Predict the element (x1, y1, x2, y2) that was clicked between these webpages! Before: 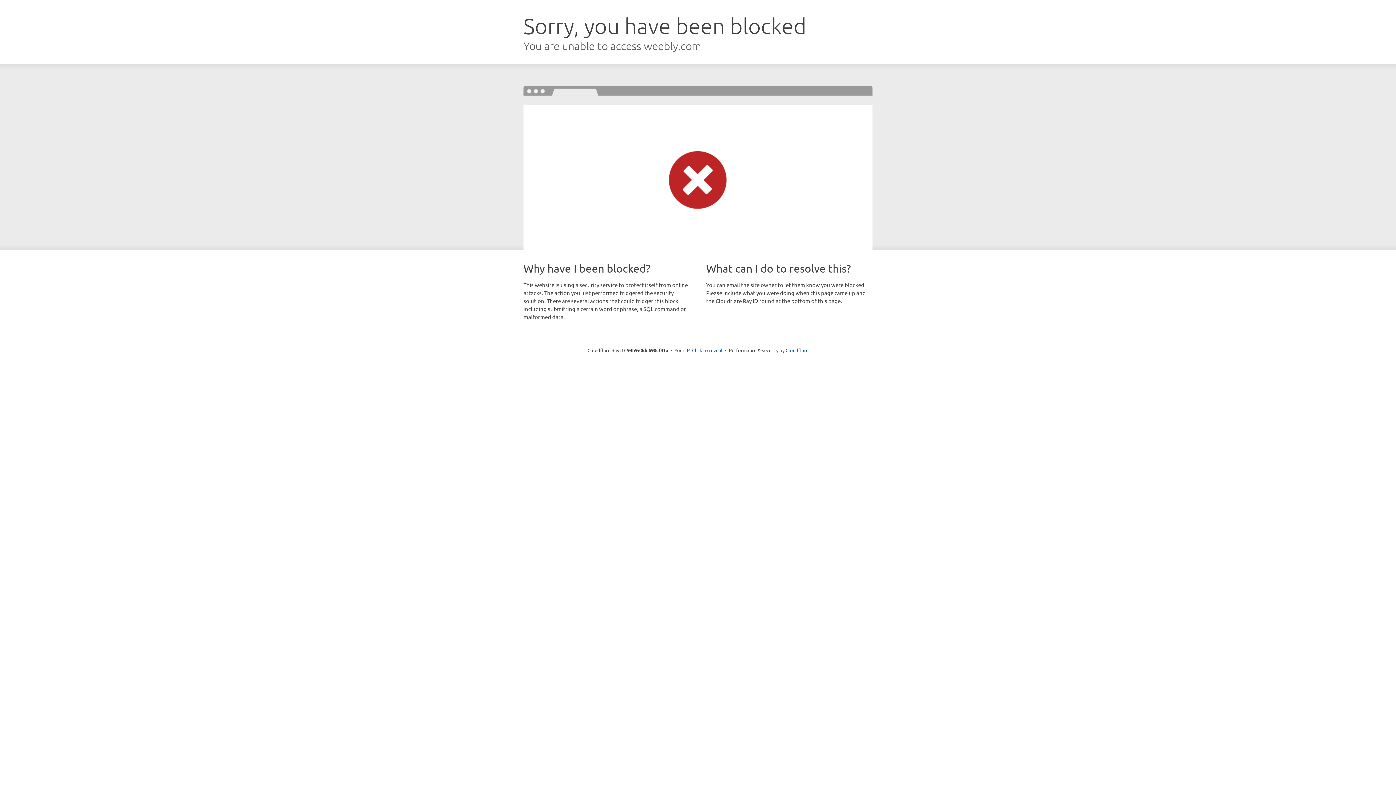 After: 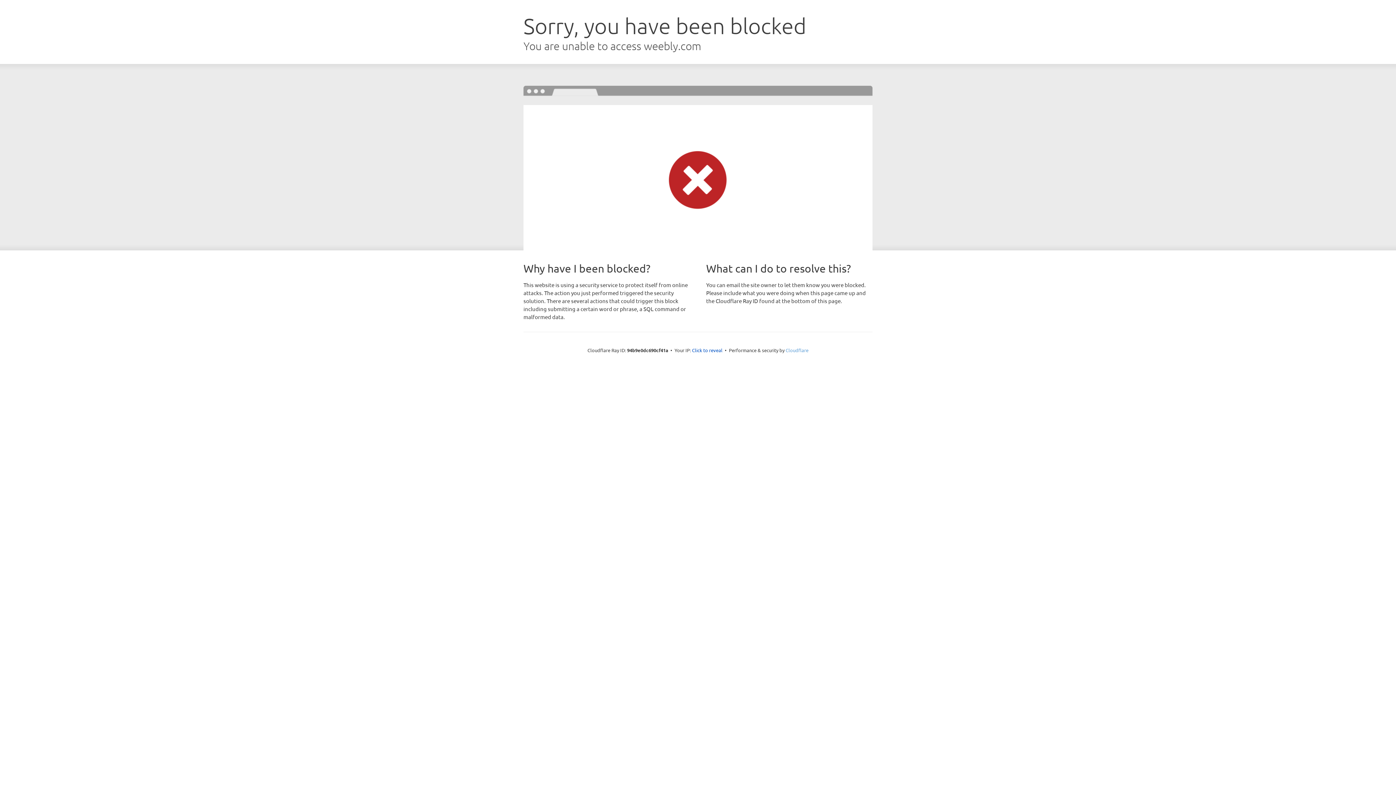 Action: bbox: (785, 347, 808, 353) label: Cloudflare